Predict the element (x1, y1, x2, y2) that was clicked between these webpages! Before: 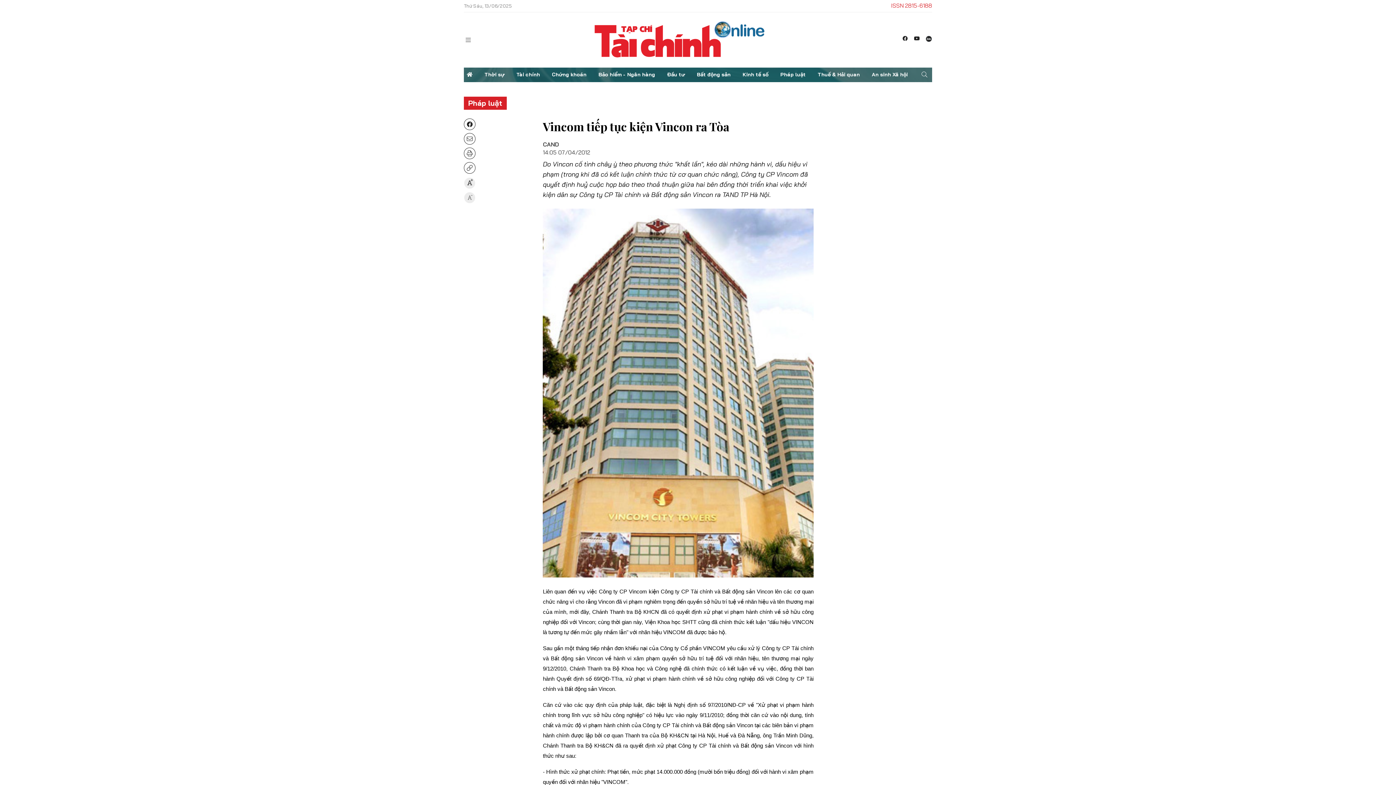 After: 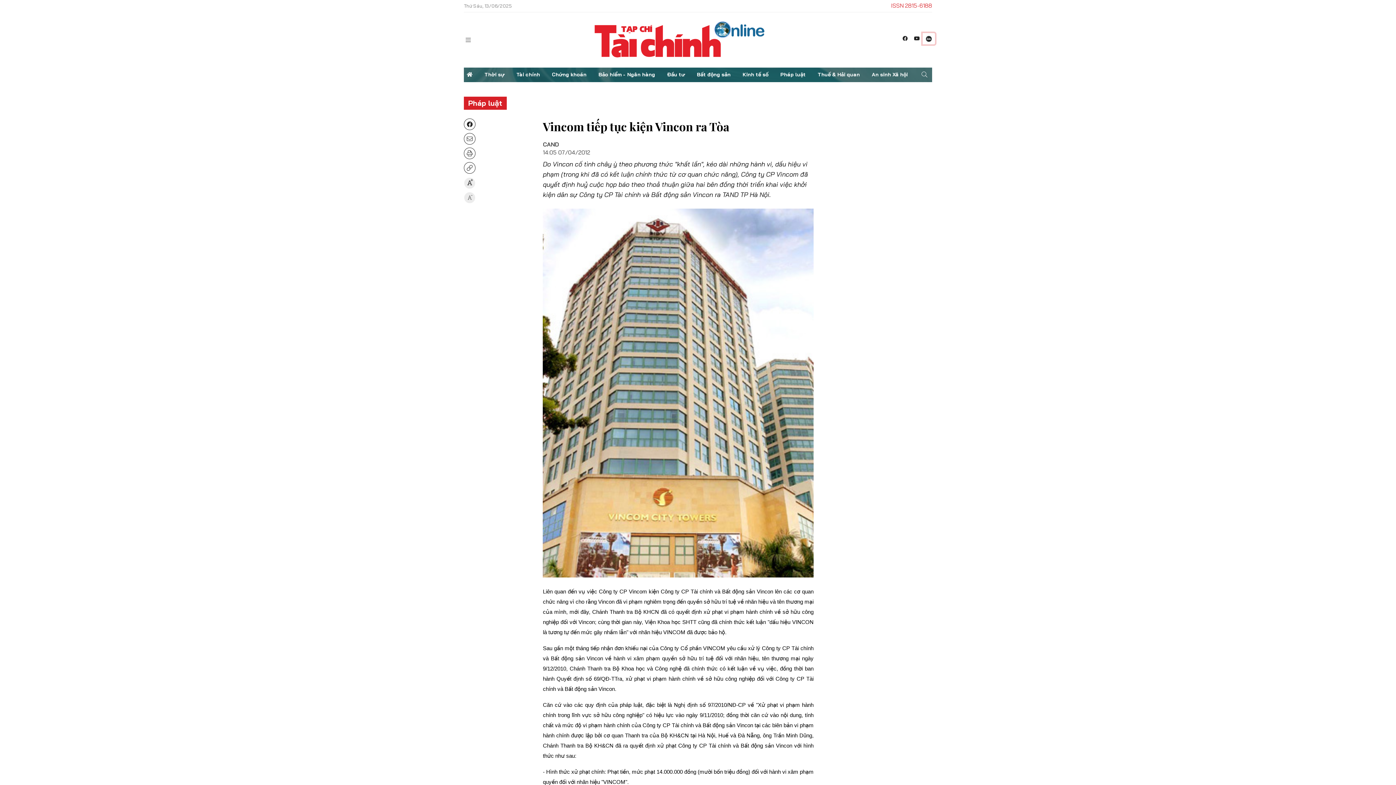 Action: bbox: (922, 32, 935, 44)